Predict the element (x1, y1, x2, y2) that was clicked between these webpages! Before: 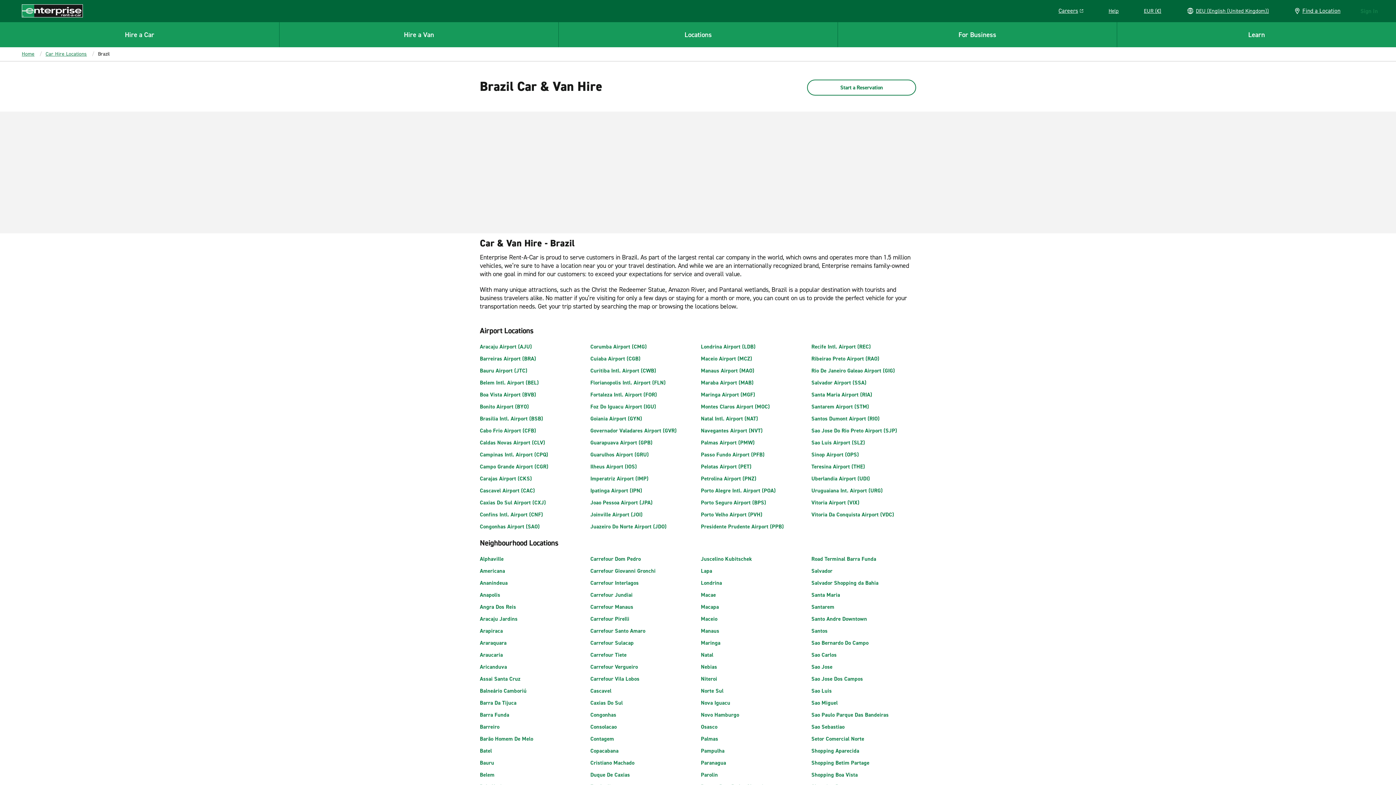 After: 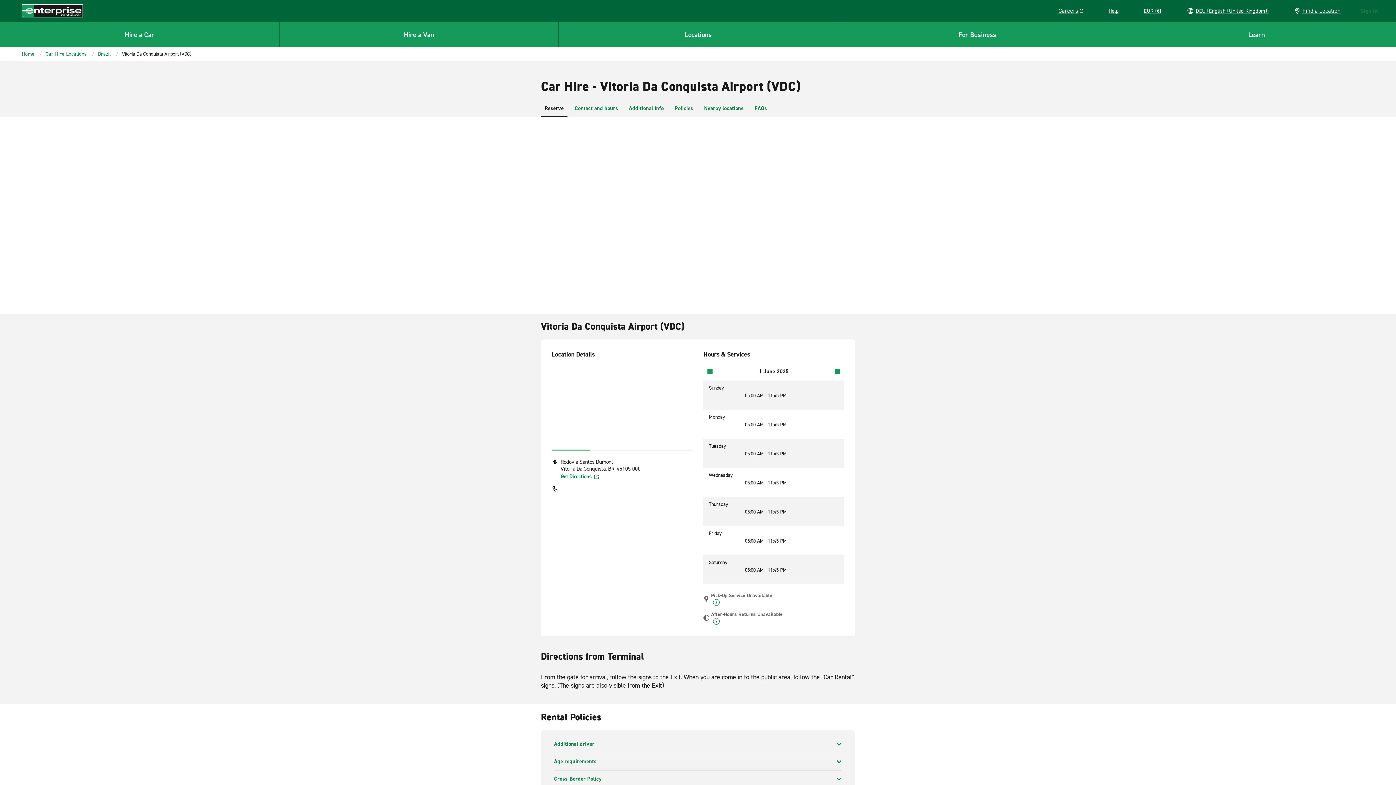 Action: label: Vitoria Da Conquista Airport (VDC) bbox: (811, 511, 894, 518)